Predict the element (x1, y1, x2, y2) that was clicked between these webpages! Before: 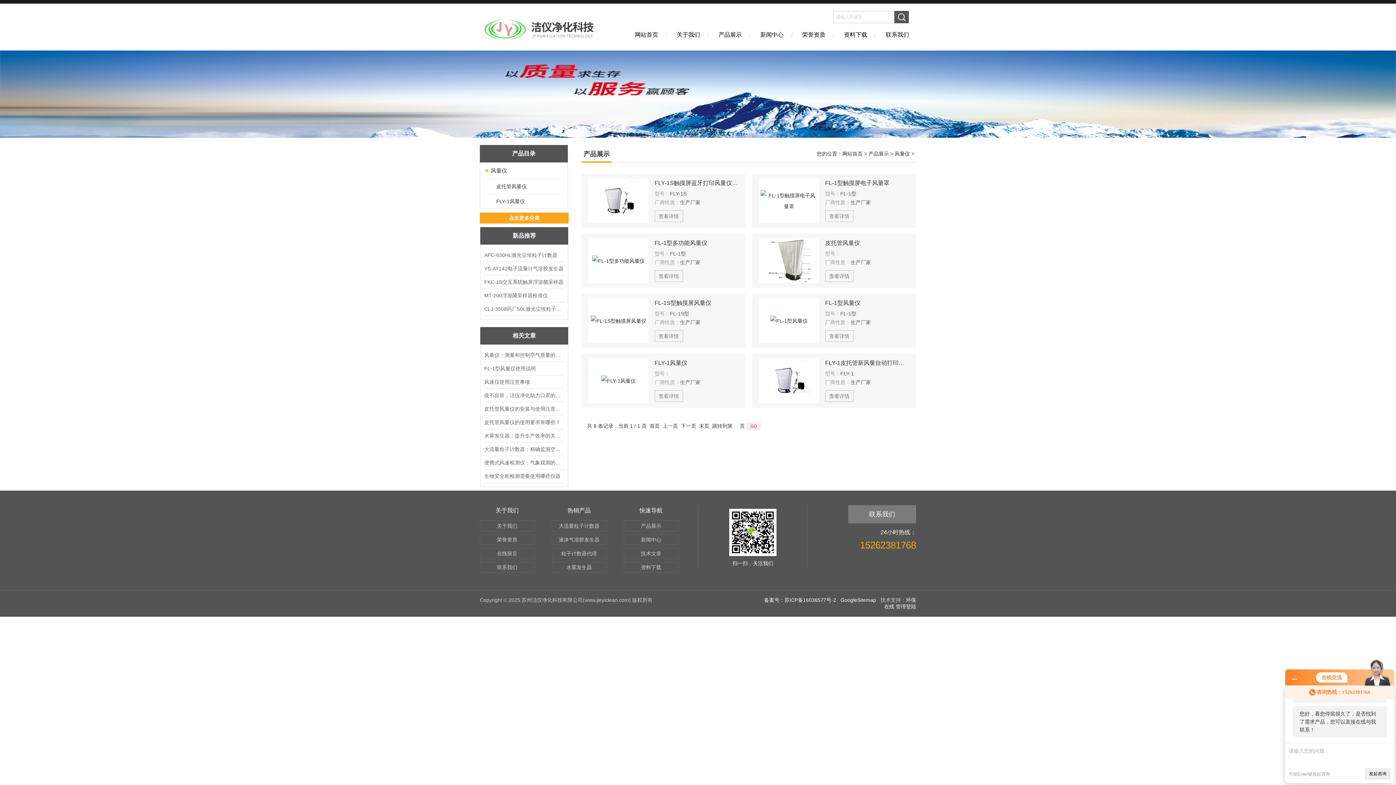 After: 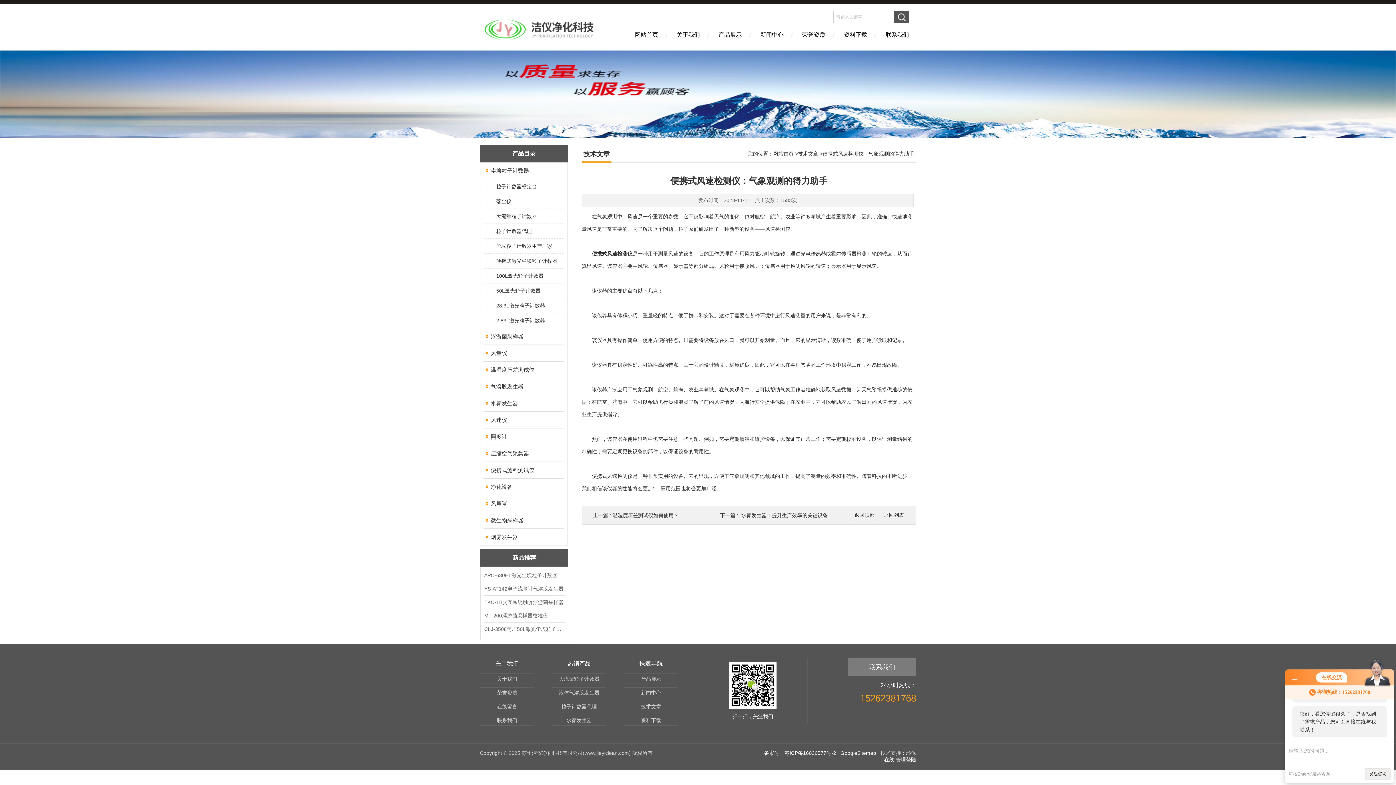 Action: label: 便携式风速检测仪：气象观测的得力助手 bbox: (484, 456, 564, 469)